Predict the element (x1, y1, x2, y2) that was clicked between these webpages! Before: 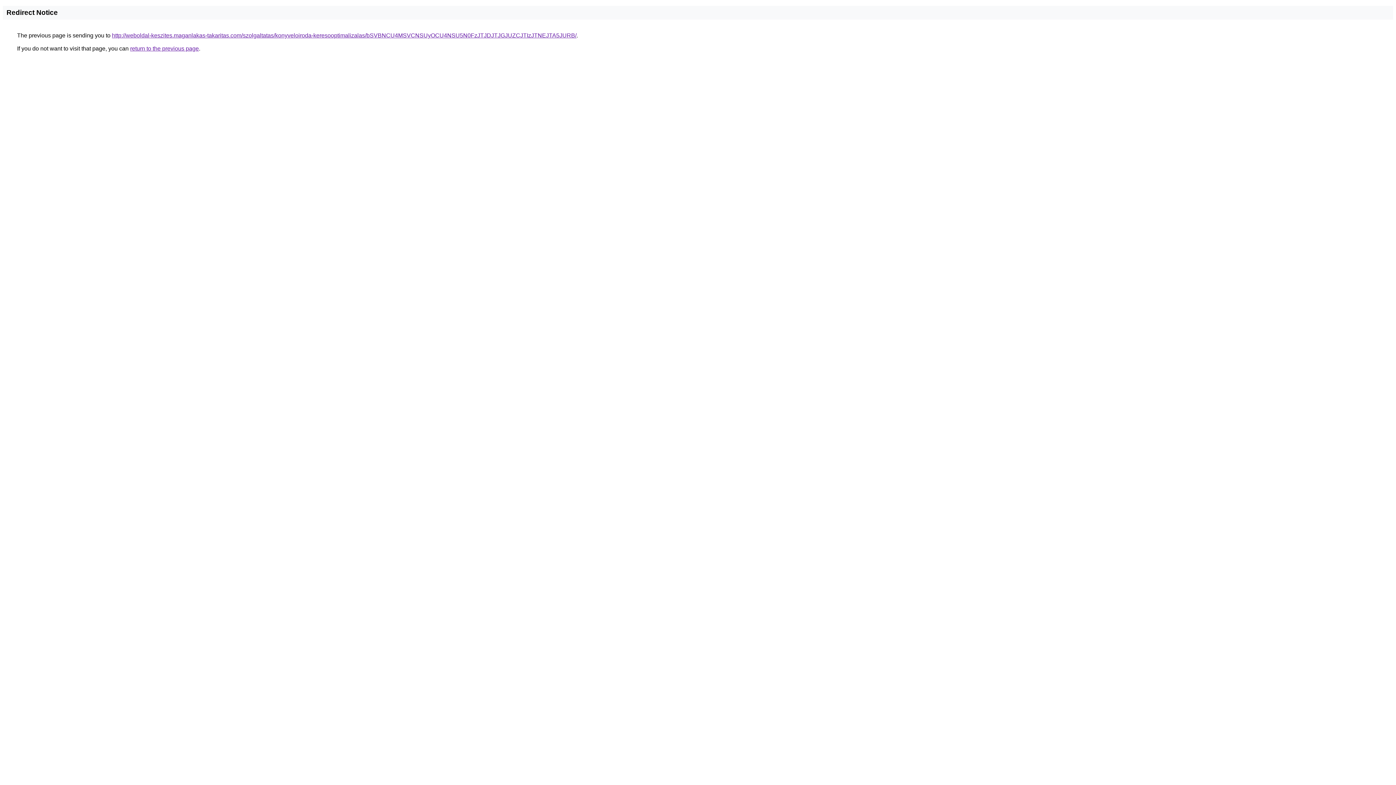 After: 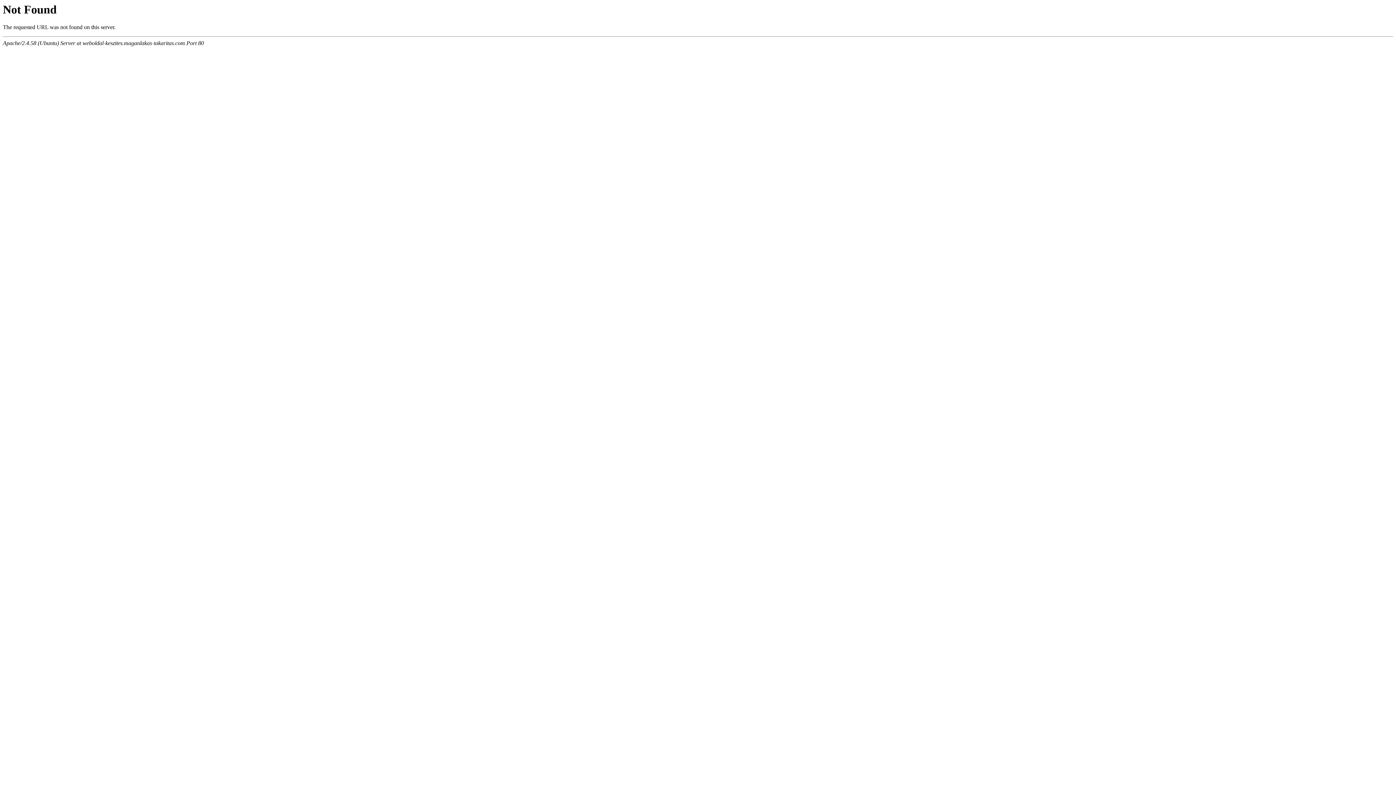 Action: bbox: (112, 32, 576, 38) label: http://weboldal-keszites.maganlakas-takaritas.com/szolgaltatas/konyveloiroda-keresooptimalizalas/bSVBNCU4MSVCNSUyOCU4NSU5N0FzJTJDJTJGJUZCJTIzJTNEJTA5JURB/